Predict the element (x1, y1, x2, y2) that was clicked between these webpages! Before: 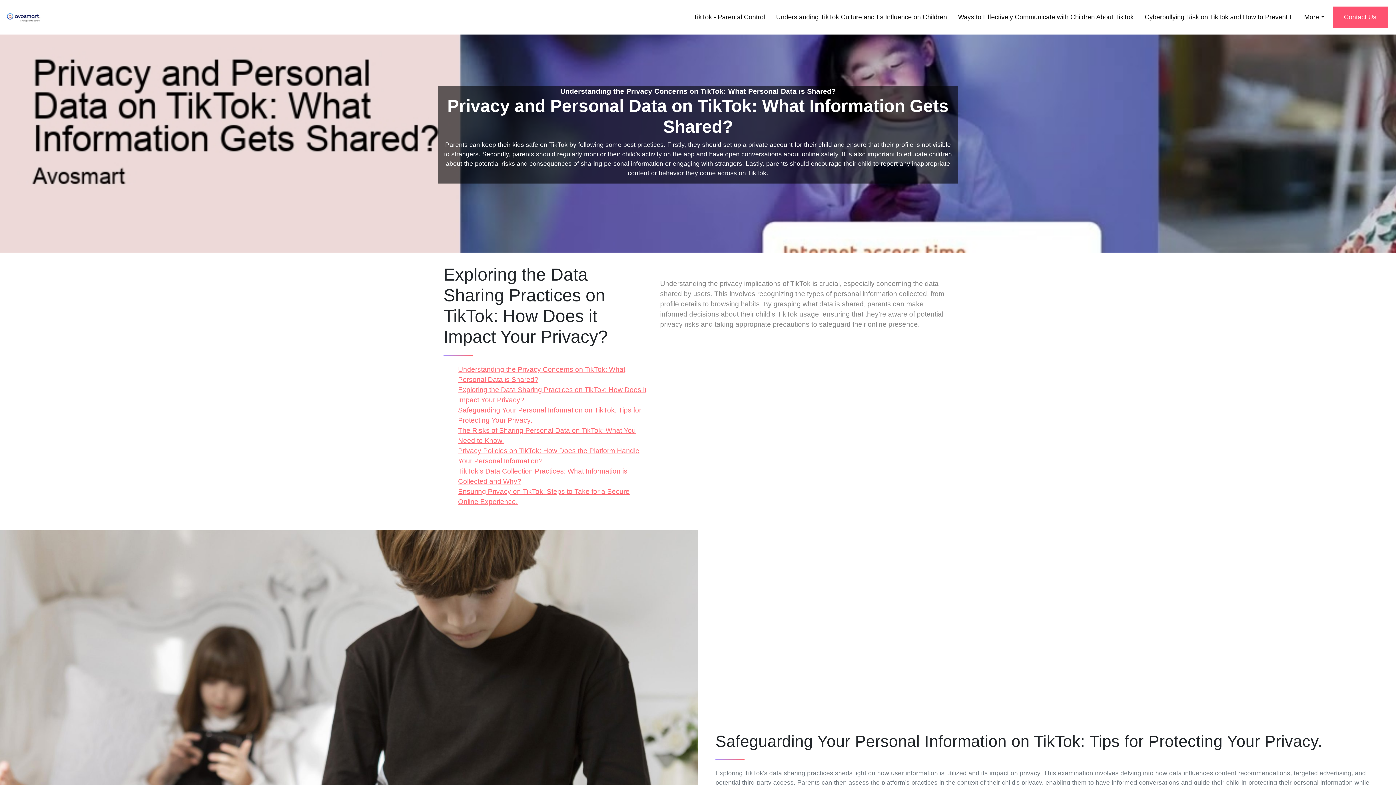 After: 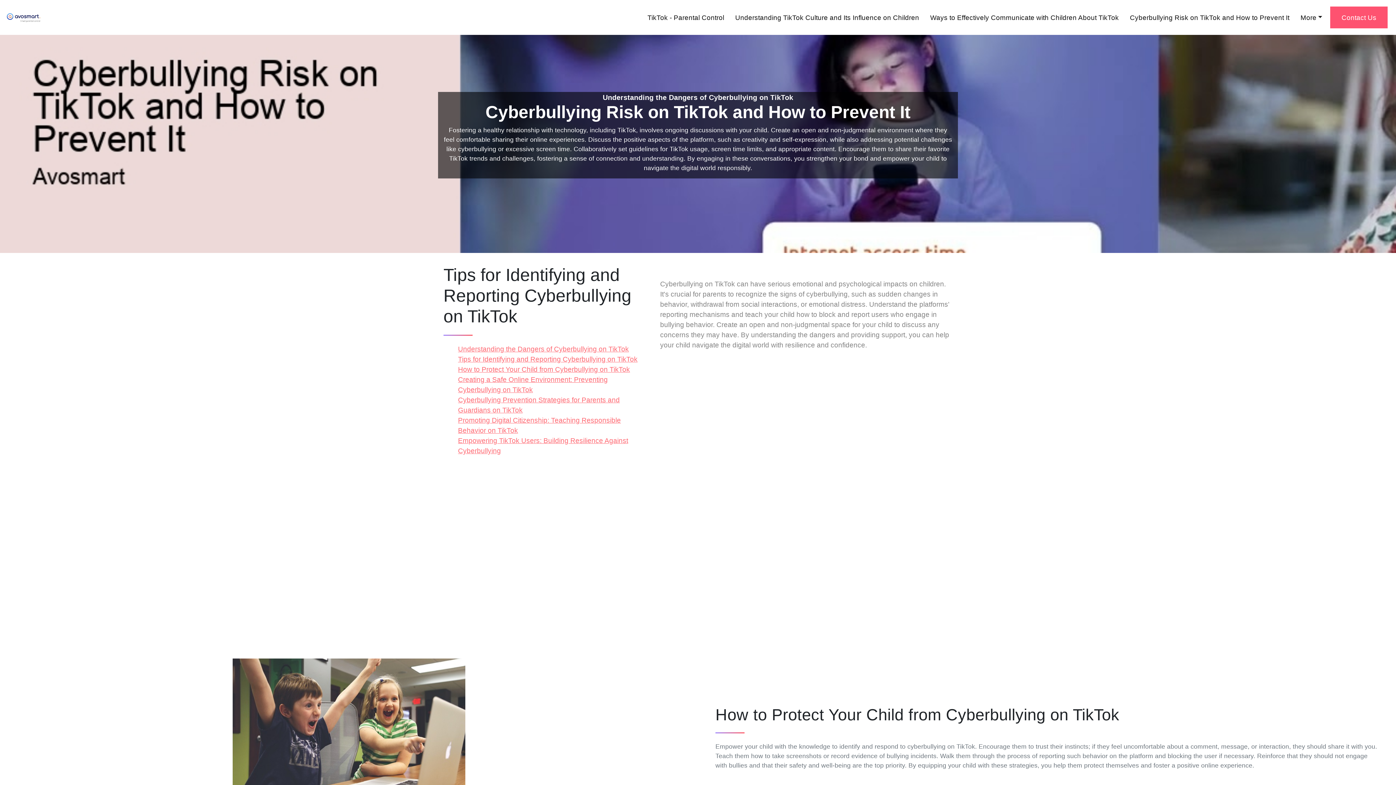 Action: label: Cyberbullying Risk on TikTok and How to Prevent It bbox: (1142, 9, 1296, 25)